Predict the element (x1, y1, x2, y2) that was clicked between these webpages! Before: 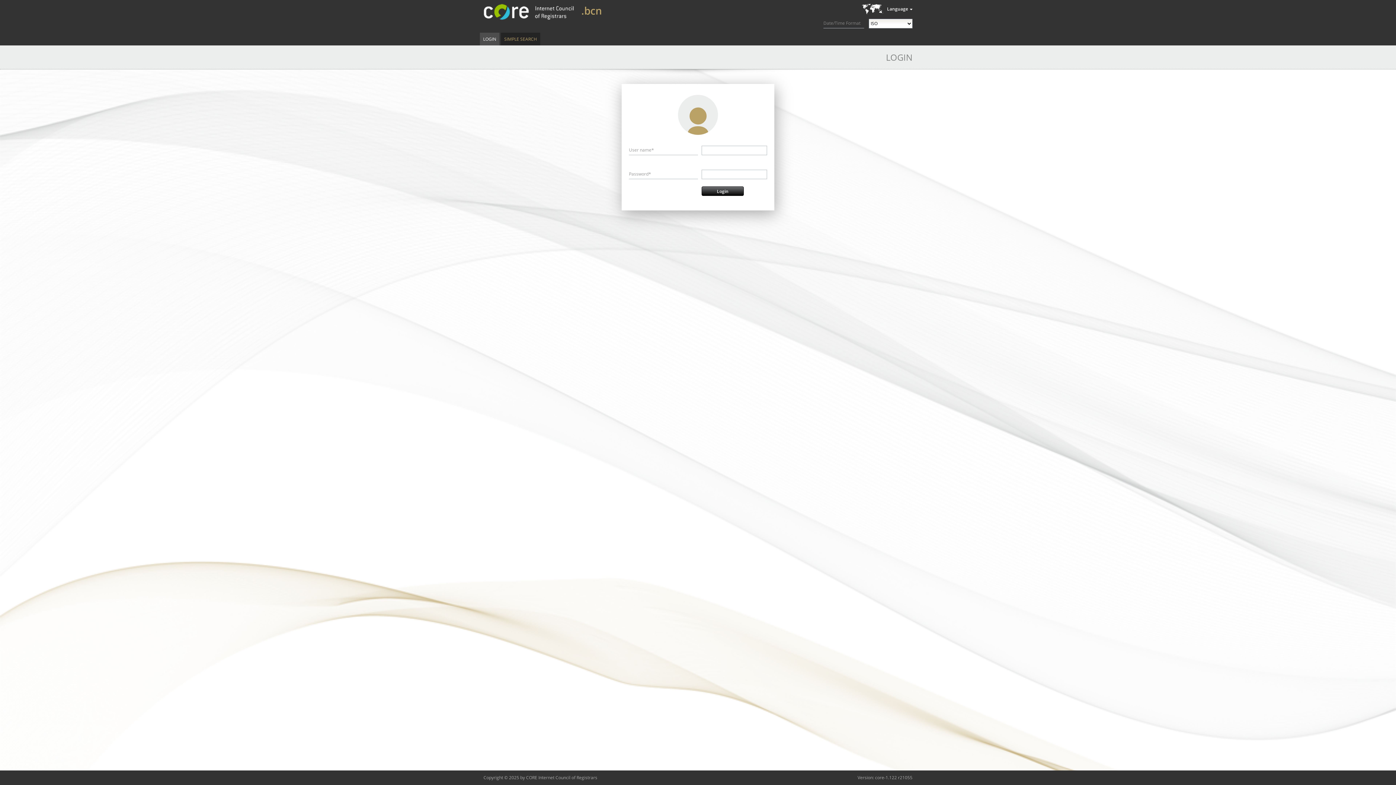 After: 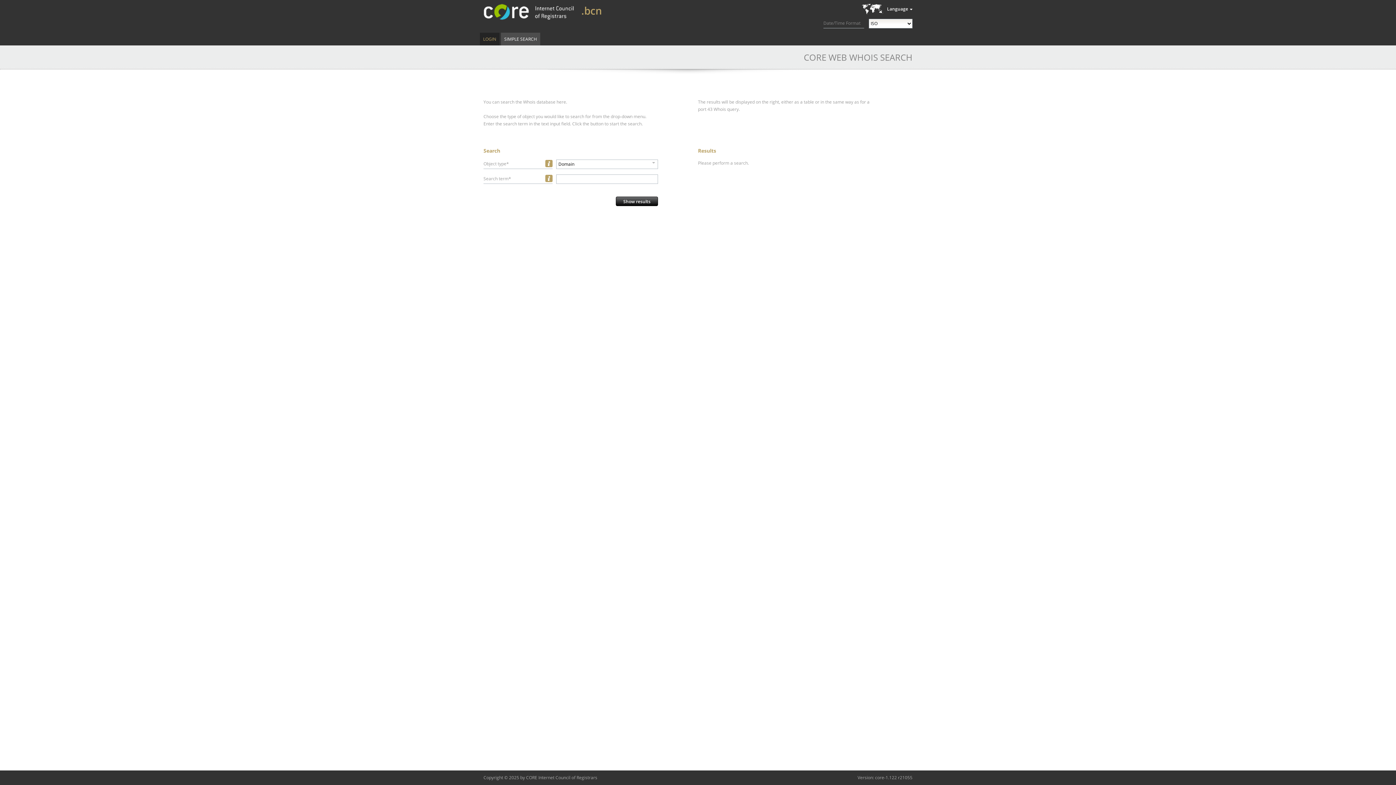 Action: bbox: (483, 3, 574, 20)